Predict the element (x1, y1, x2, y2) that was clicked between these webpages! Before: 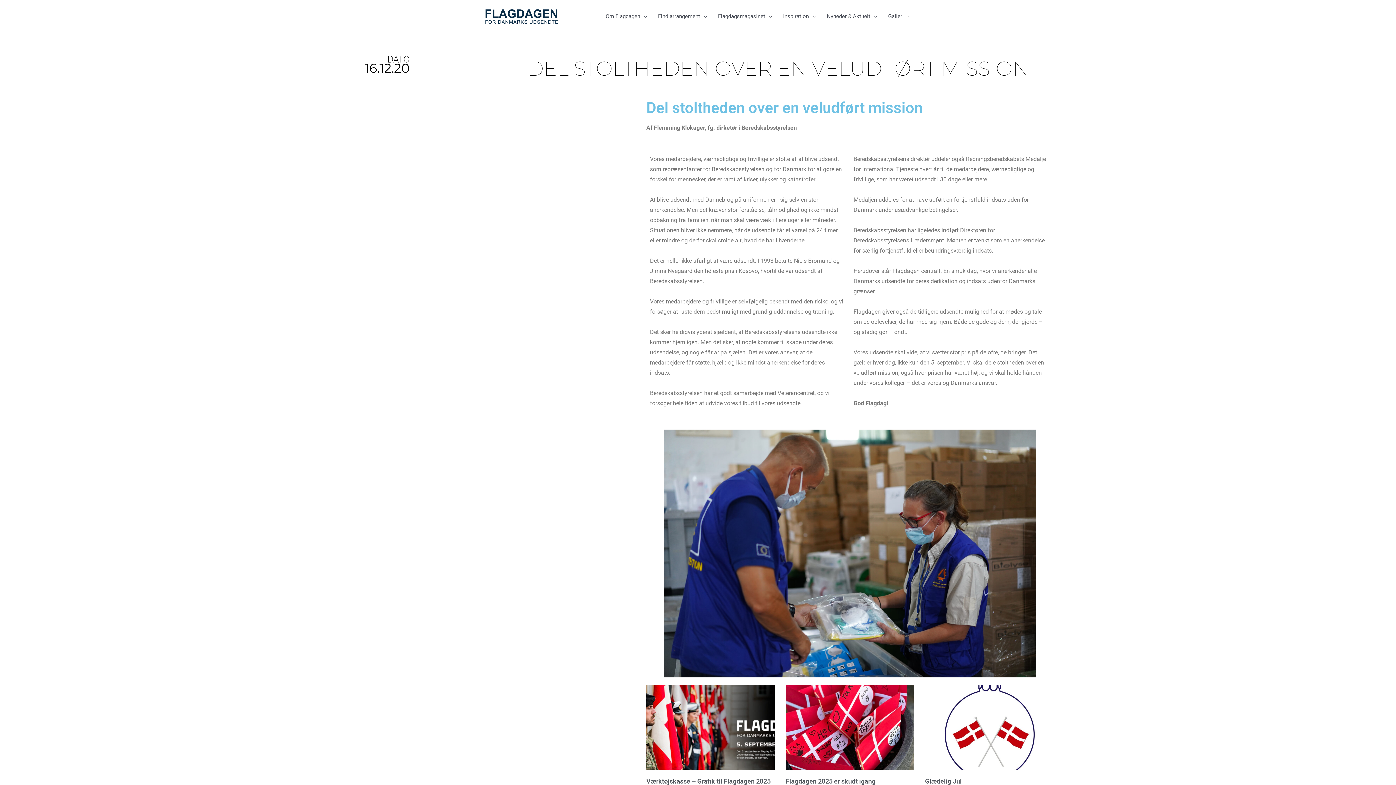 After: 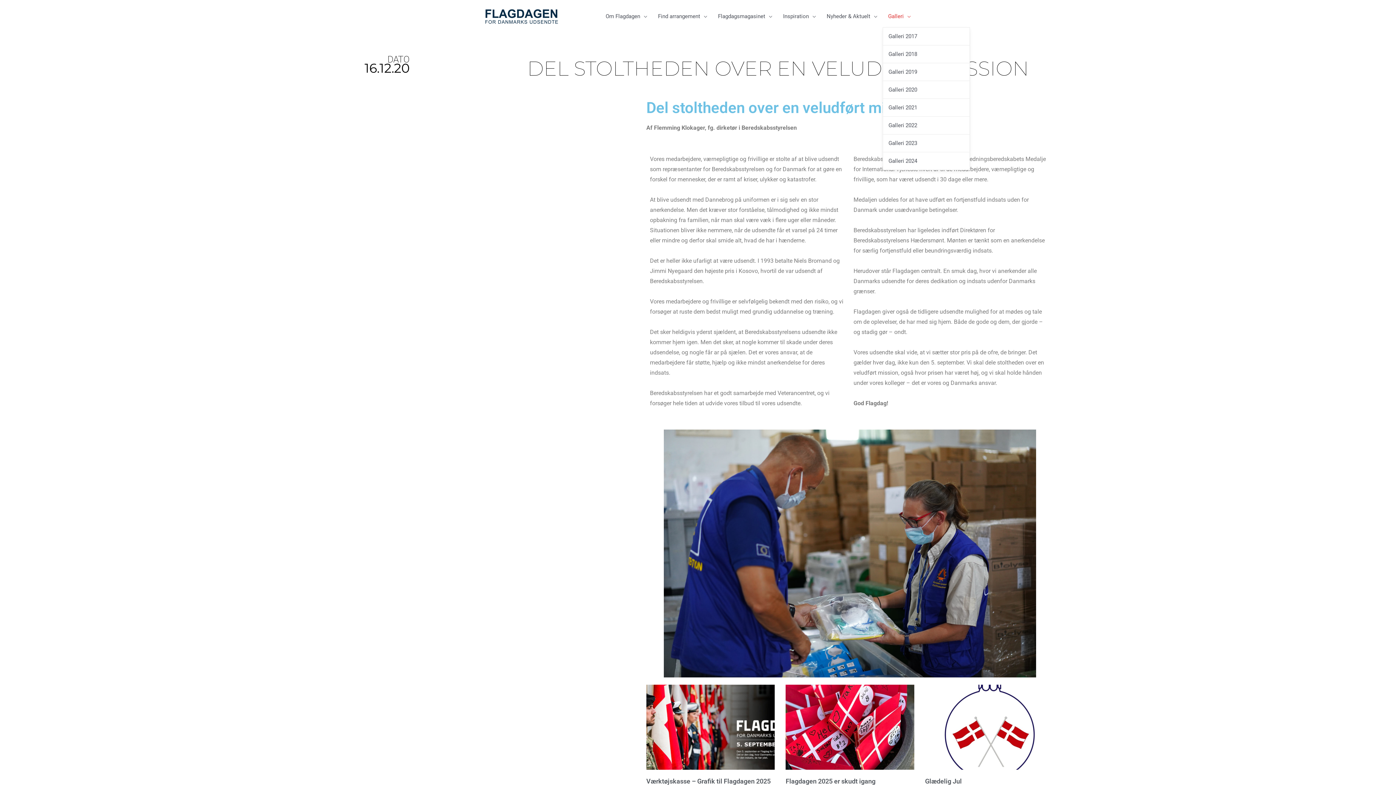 Action: bbox: (882, 5, 916, 27) label: Galleri